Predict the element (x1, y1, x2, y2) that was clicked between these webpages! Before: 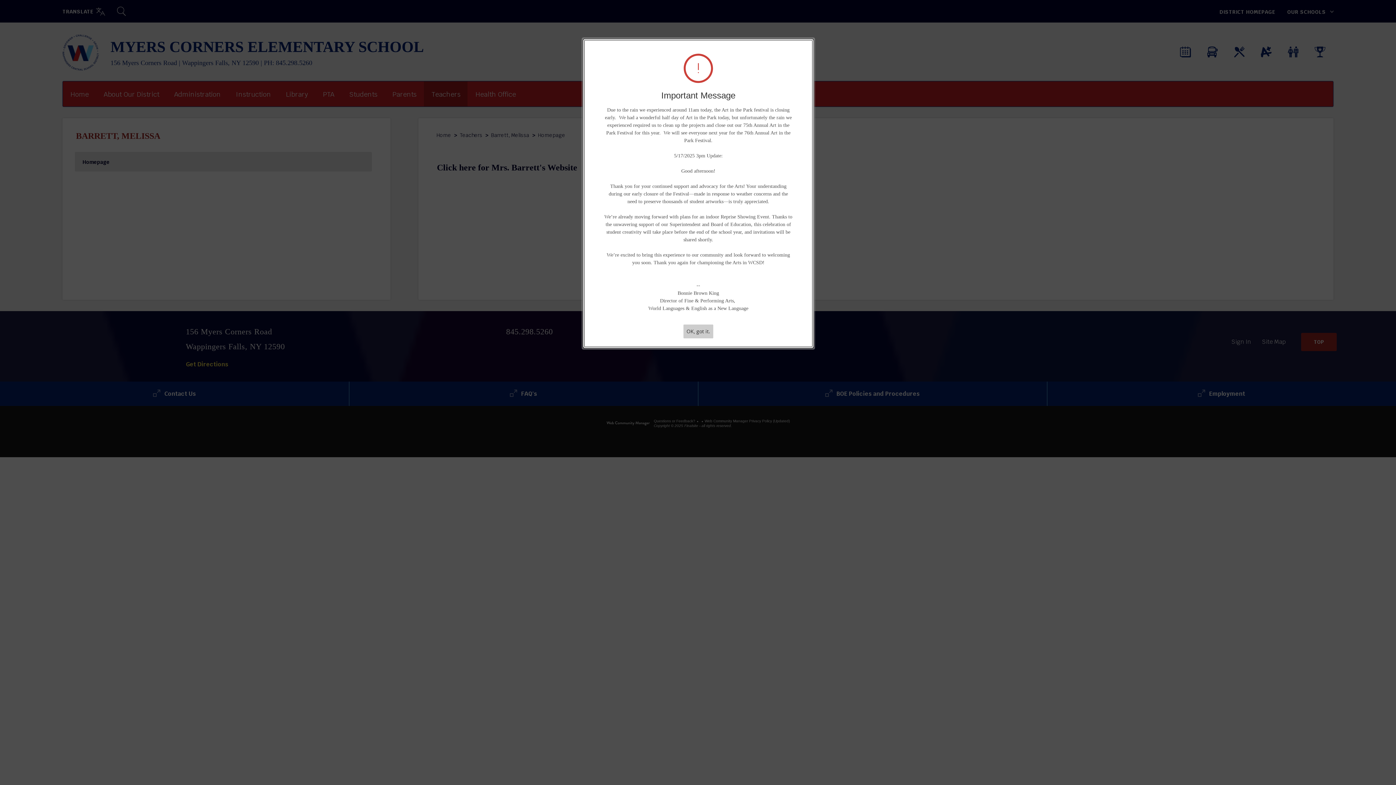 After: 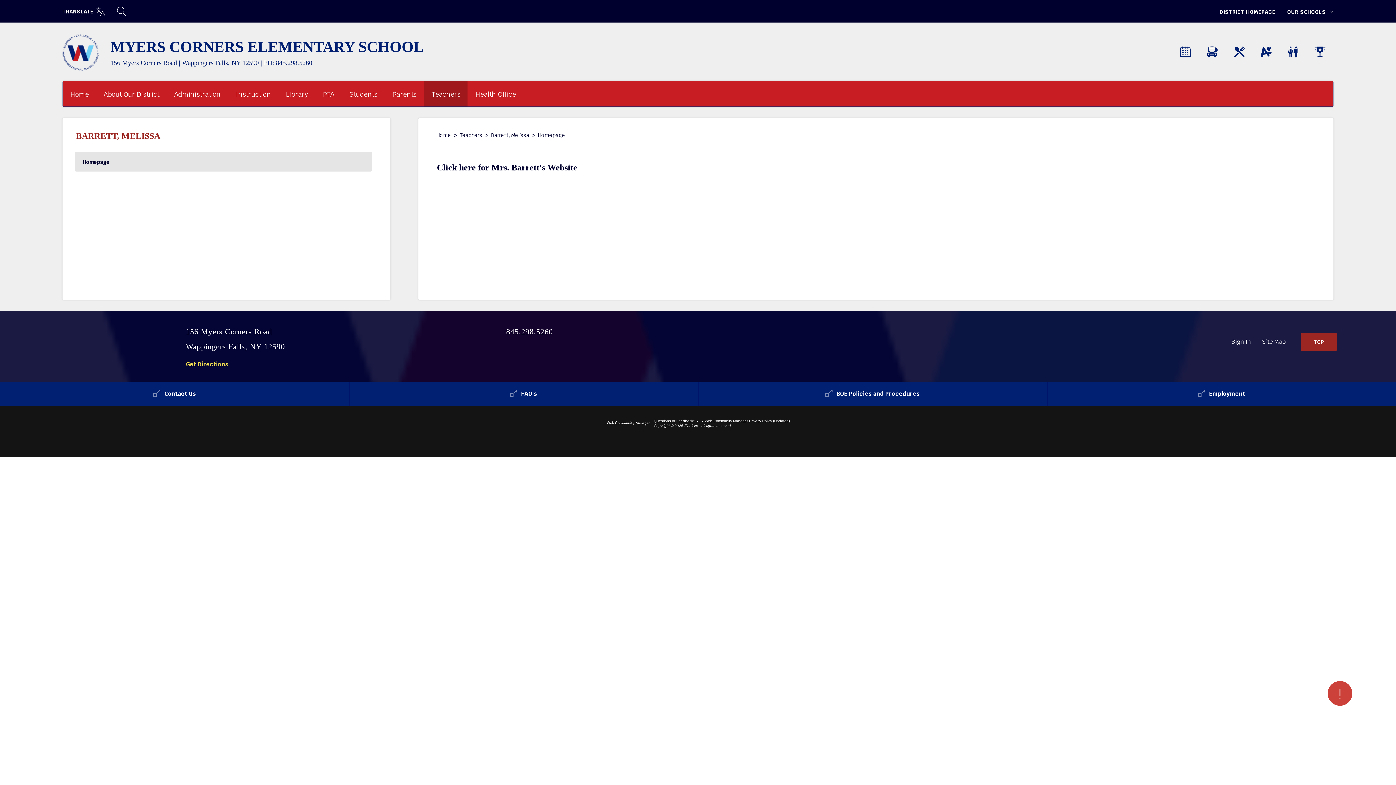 Action: bbox: (683, 324, 713, 338) label: OK, got it.